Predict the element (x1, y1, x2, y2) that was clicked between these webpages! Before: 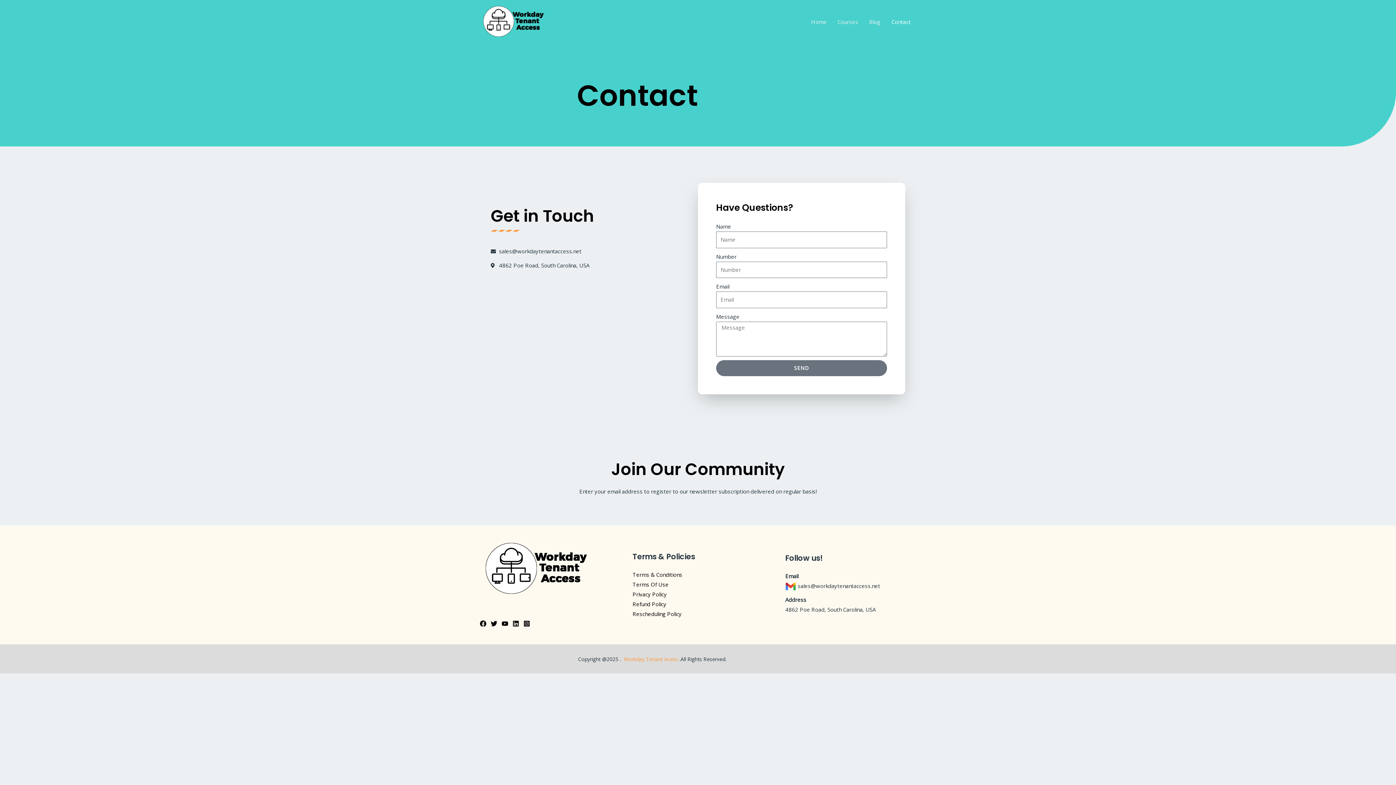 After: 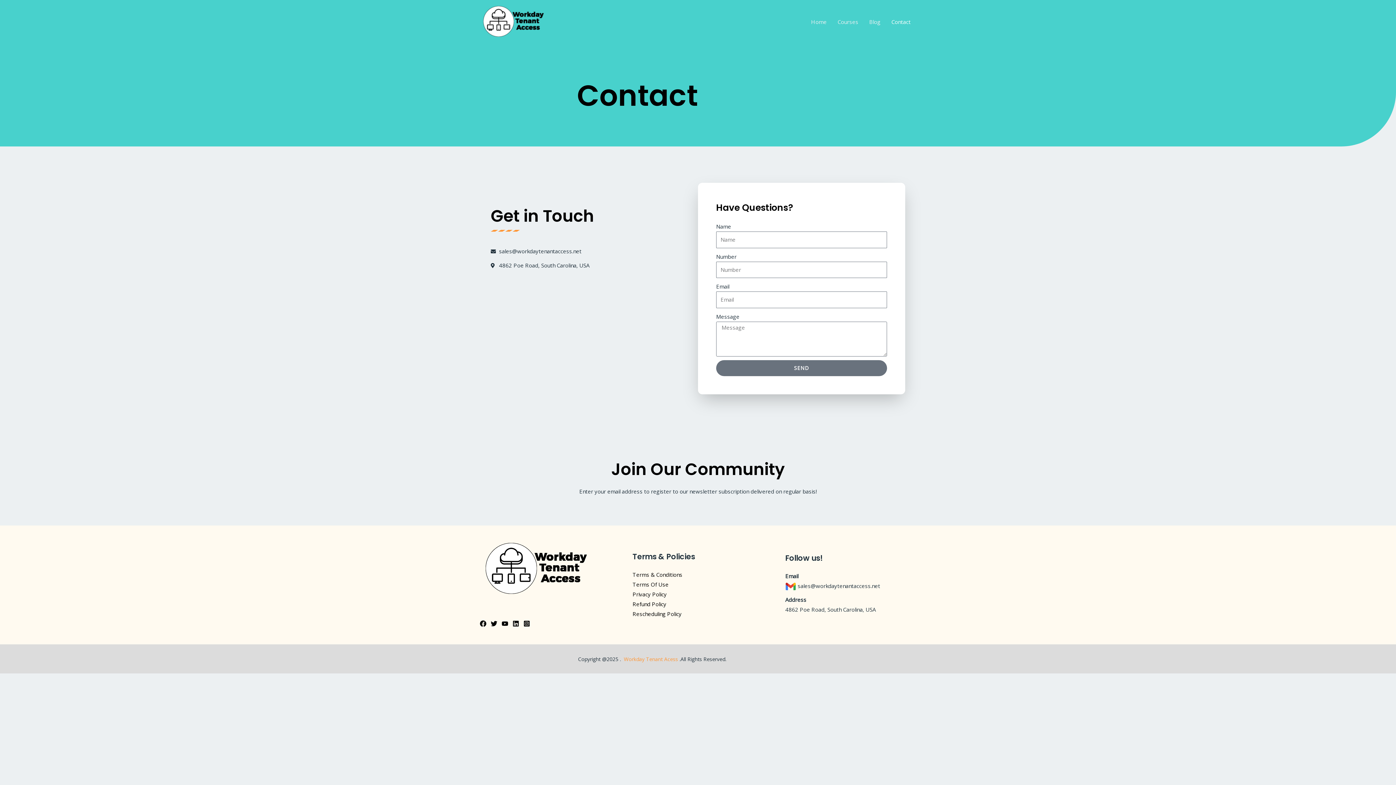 Action: label: sales@workdaytenantaccess.net bbox: (490, 246, 646, 256)